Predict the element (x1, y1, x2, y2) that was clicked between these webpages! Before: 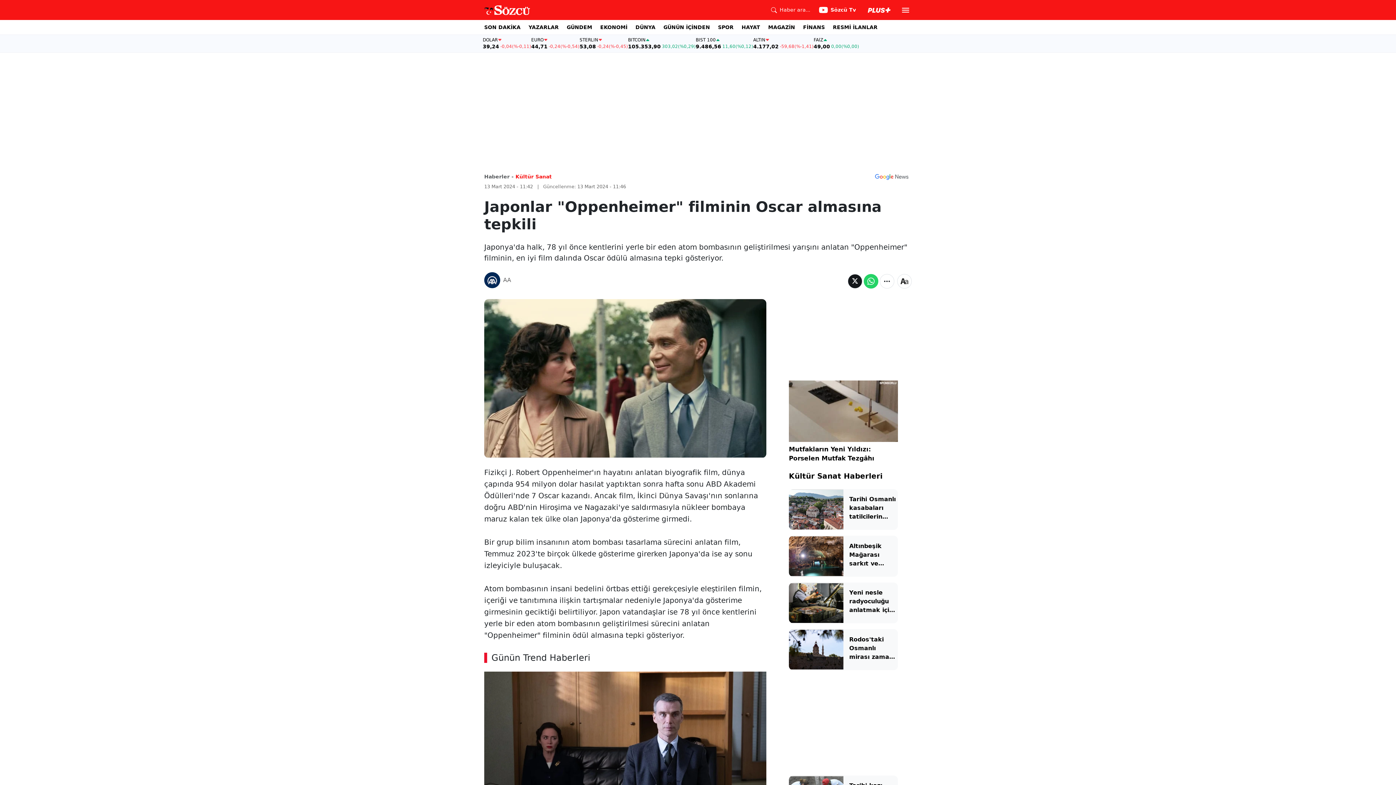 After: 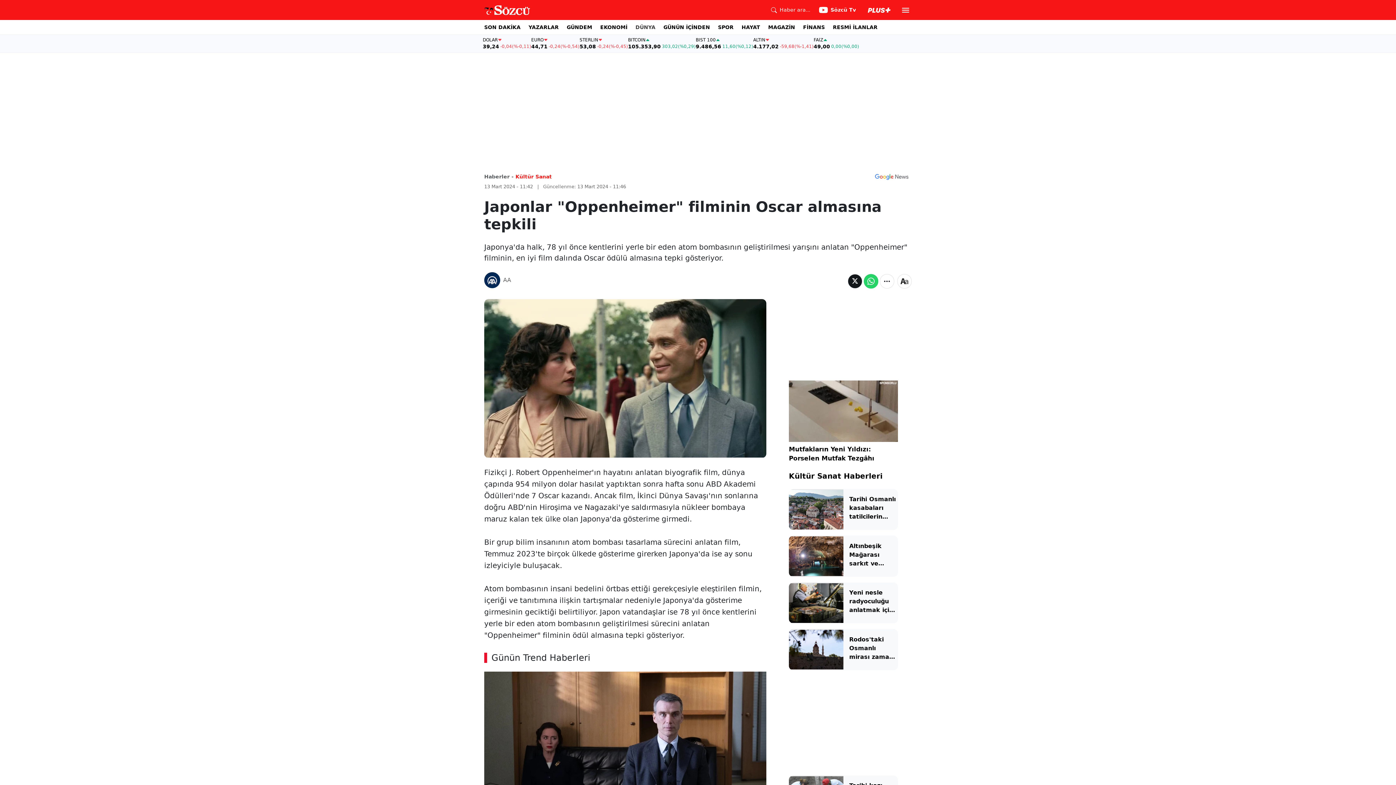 Action: bbox: (635, 20, 655, 34) label: DÜNYA